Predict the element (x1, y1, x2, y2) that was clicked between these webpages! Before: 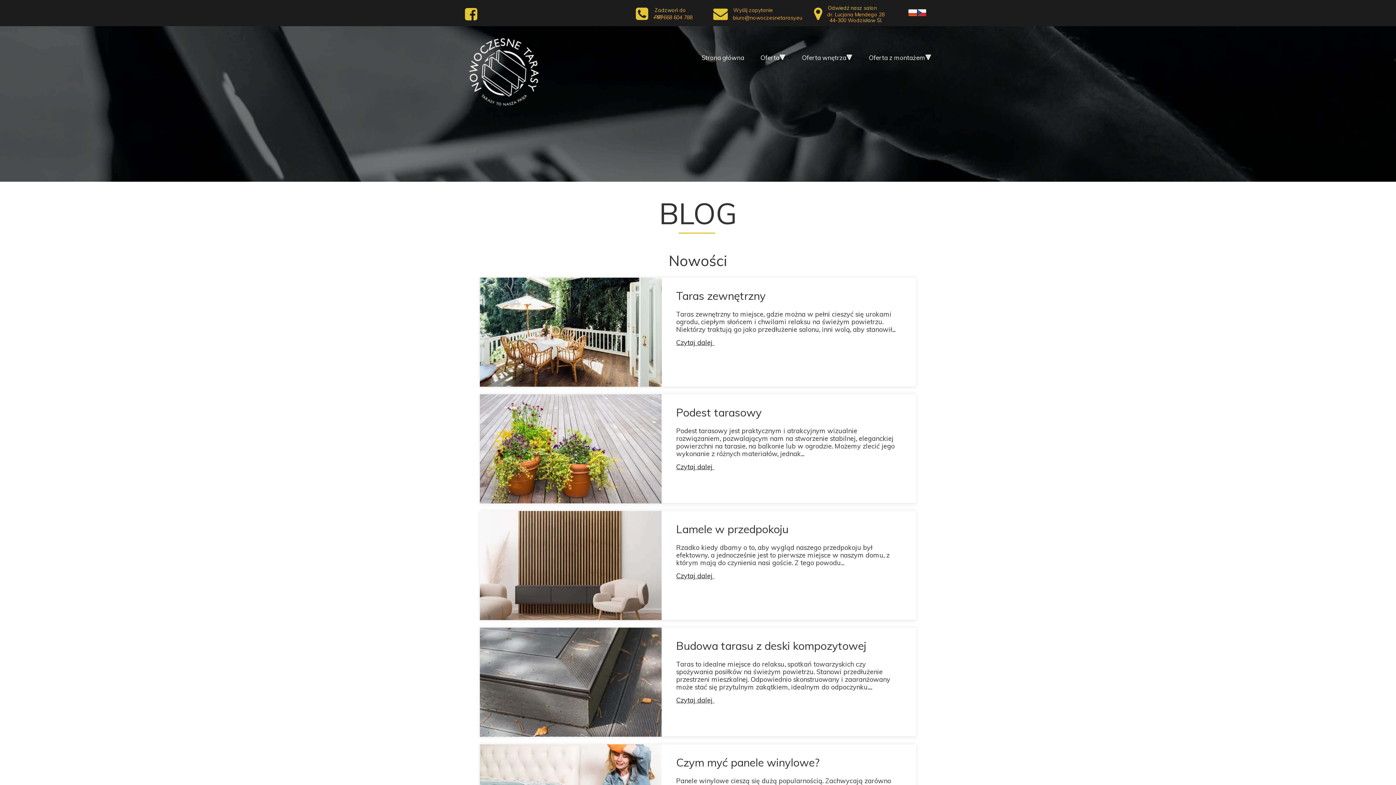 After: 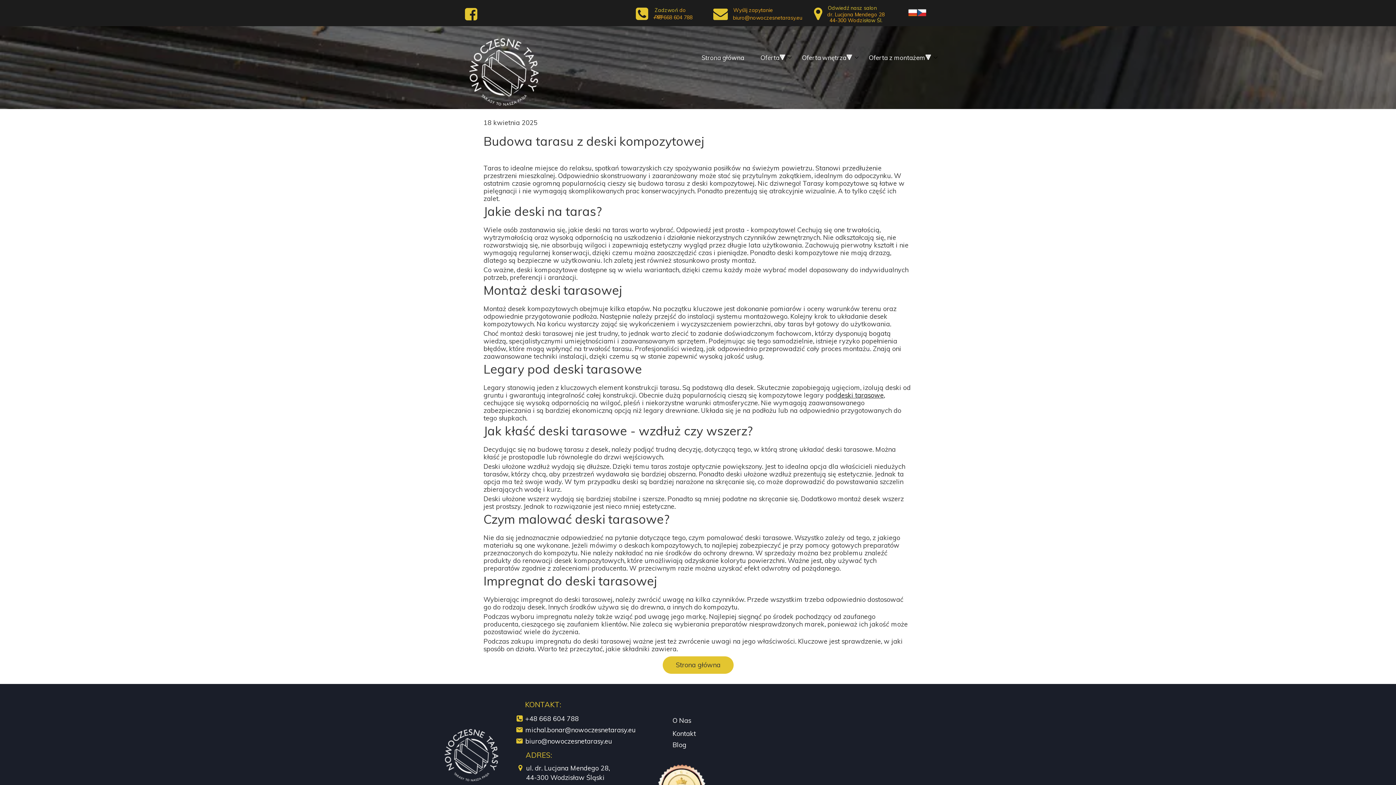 Action: bbox: (480, 628, 661, 737)